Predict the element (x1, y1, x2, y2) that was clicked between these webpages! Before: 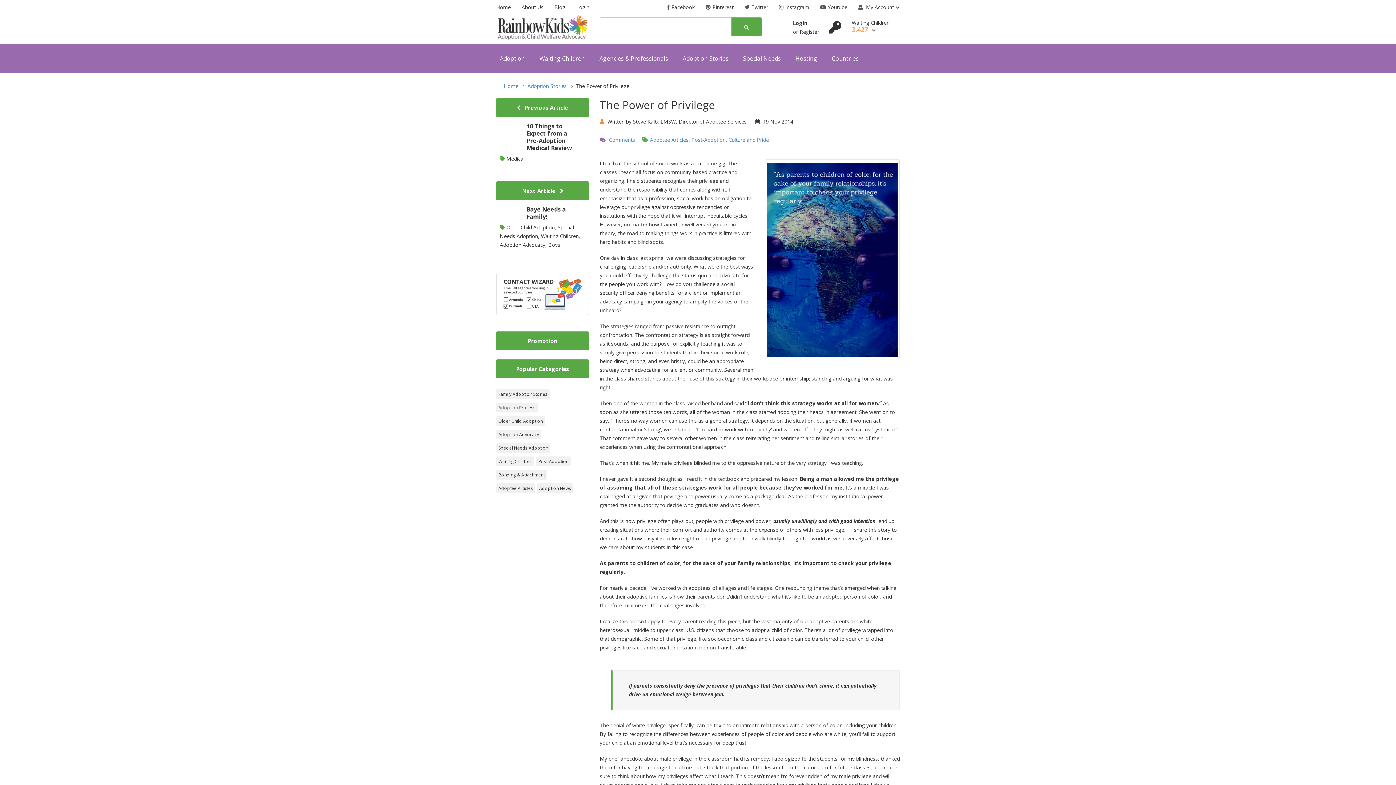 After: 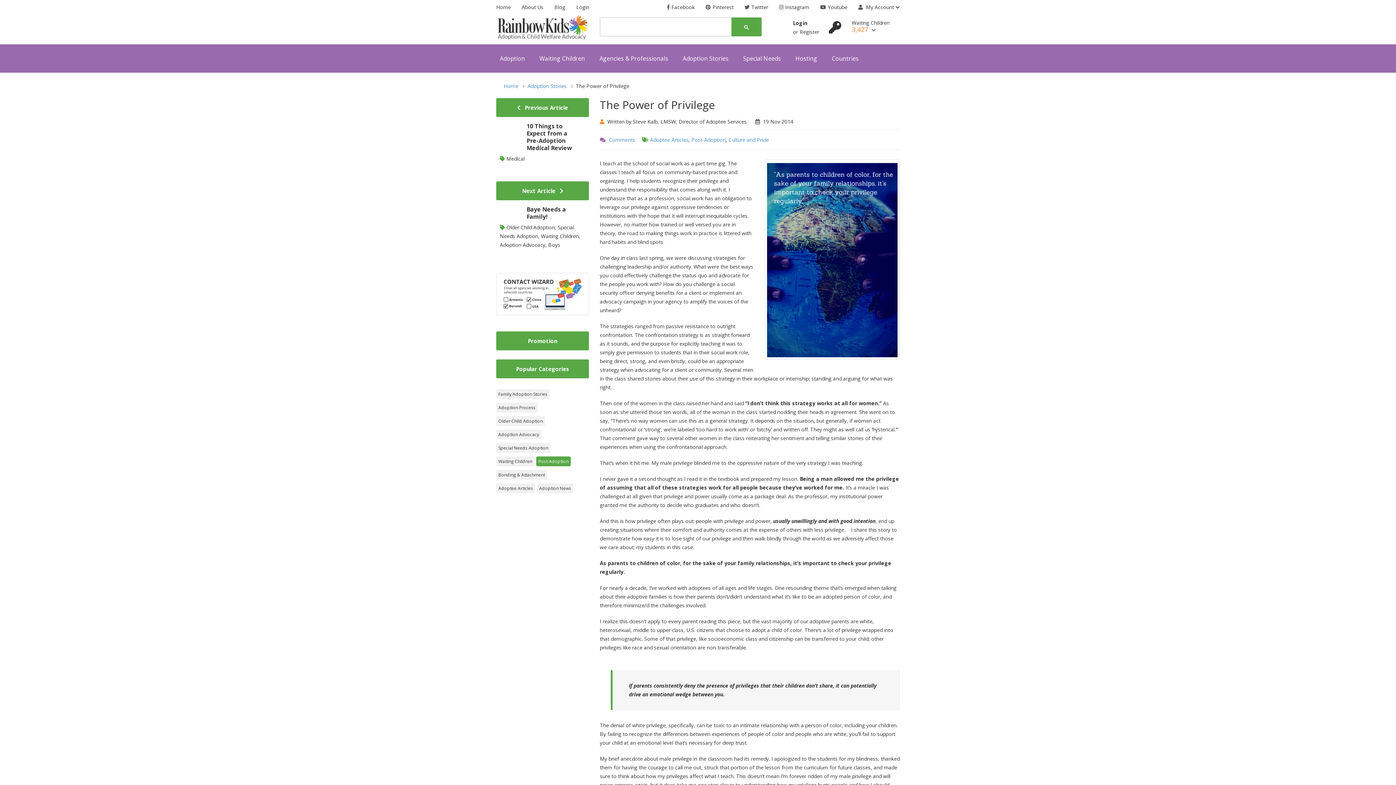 Action: bbox: (536, 456, 570, 466) label: Post-Adoption